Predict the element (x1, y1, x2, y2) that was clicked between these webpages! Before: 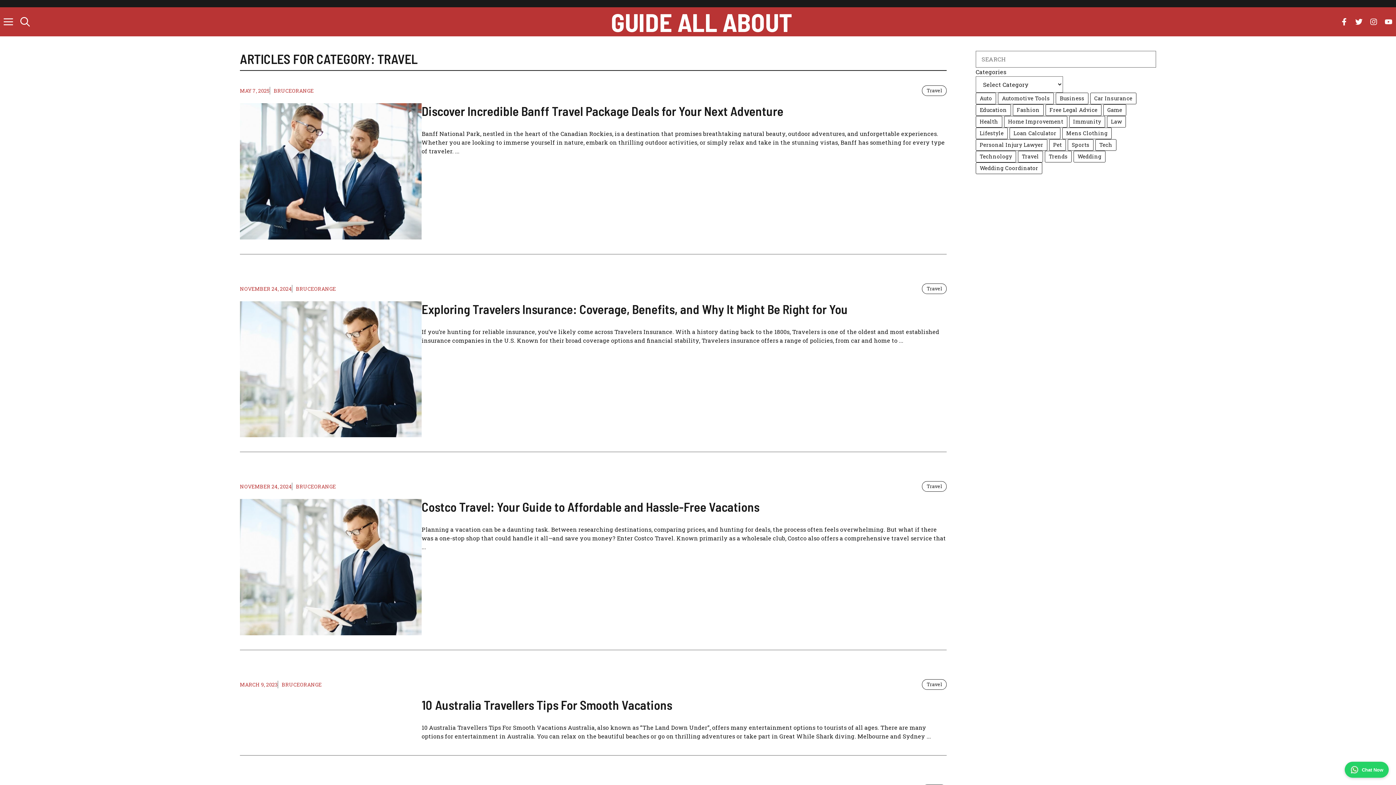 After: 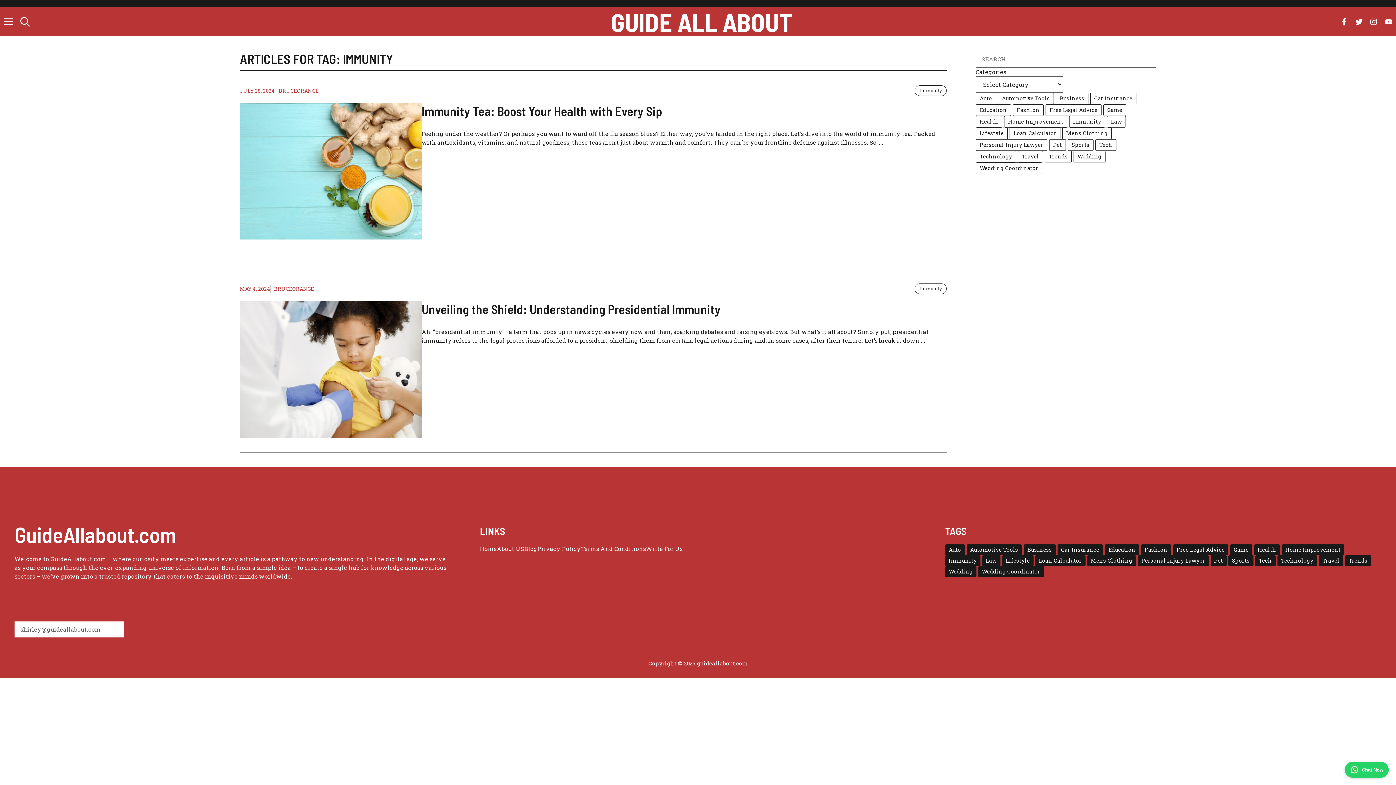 Action: label: Immunity (2 items) bbox: (1069, 116, 1105, 127)